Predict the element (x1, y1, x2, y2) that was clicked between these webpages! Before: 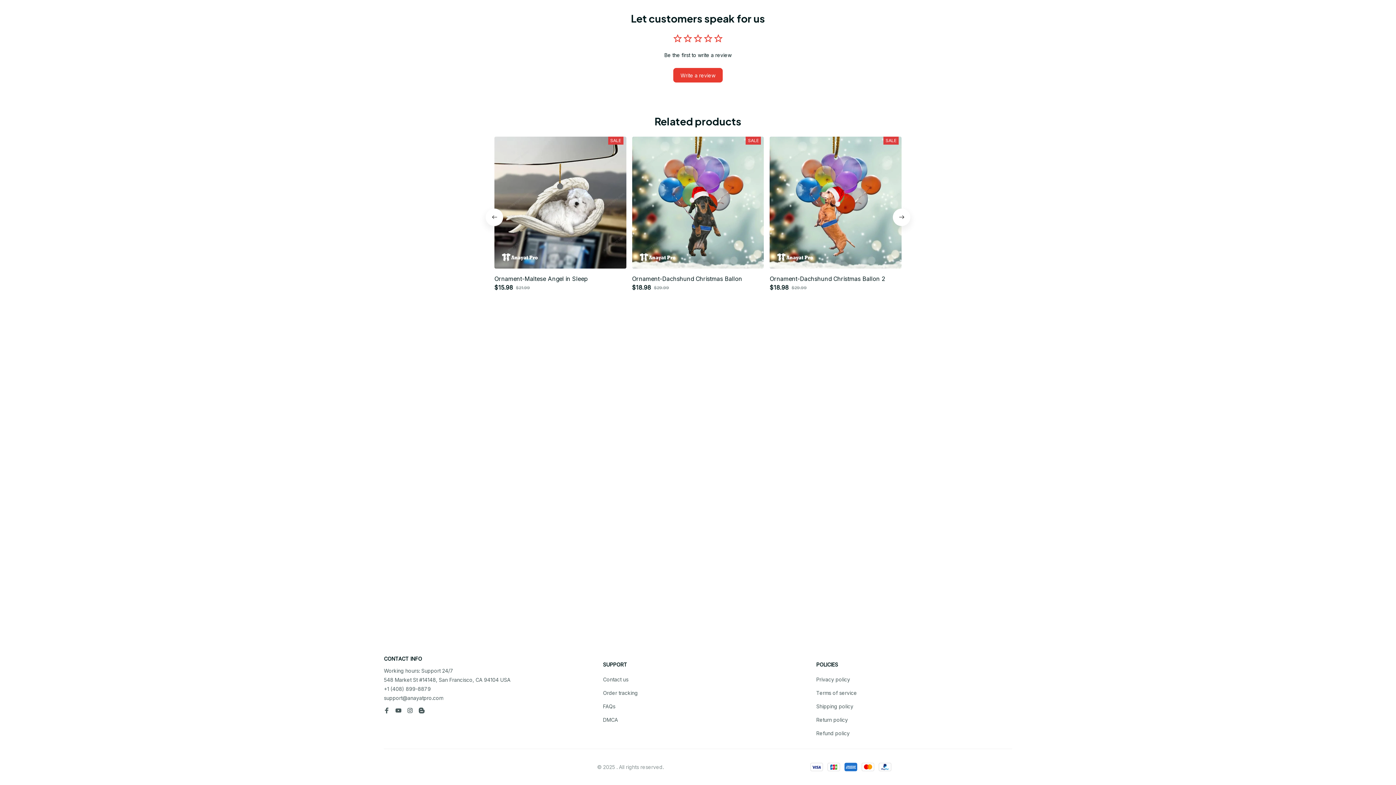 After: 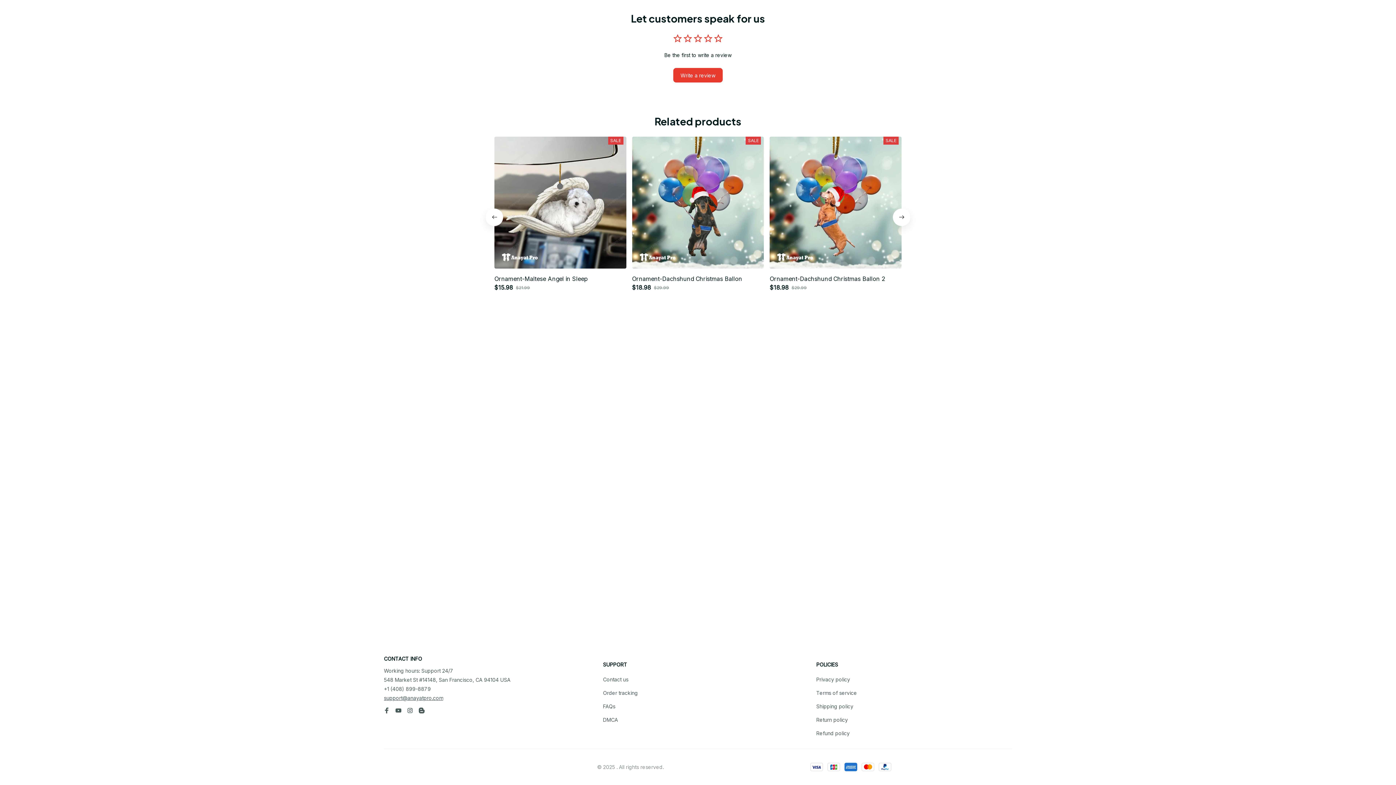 Action: label: support@anayatpro.com bbox: (384, 695, 443, 701)